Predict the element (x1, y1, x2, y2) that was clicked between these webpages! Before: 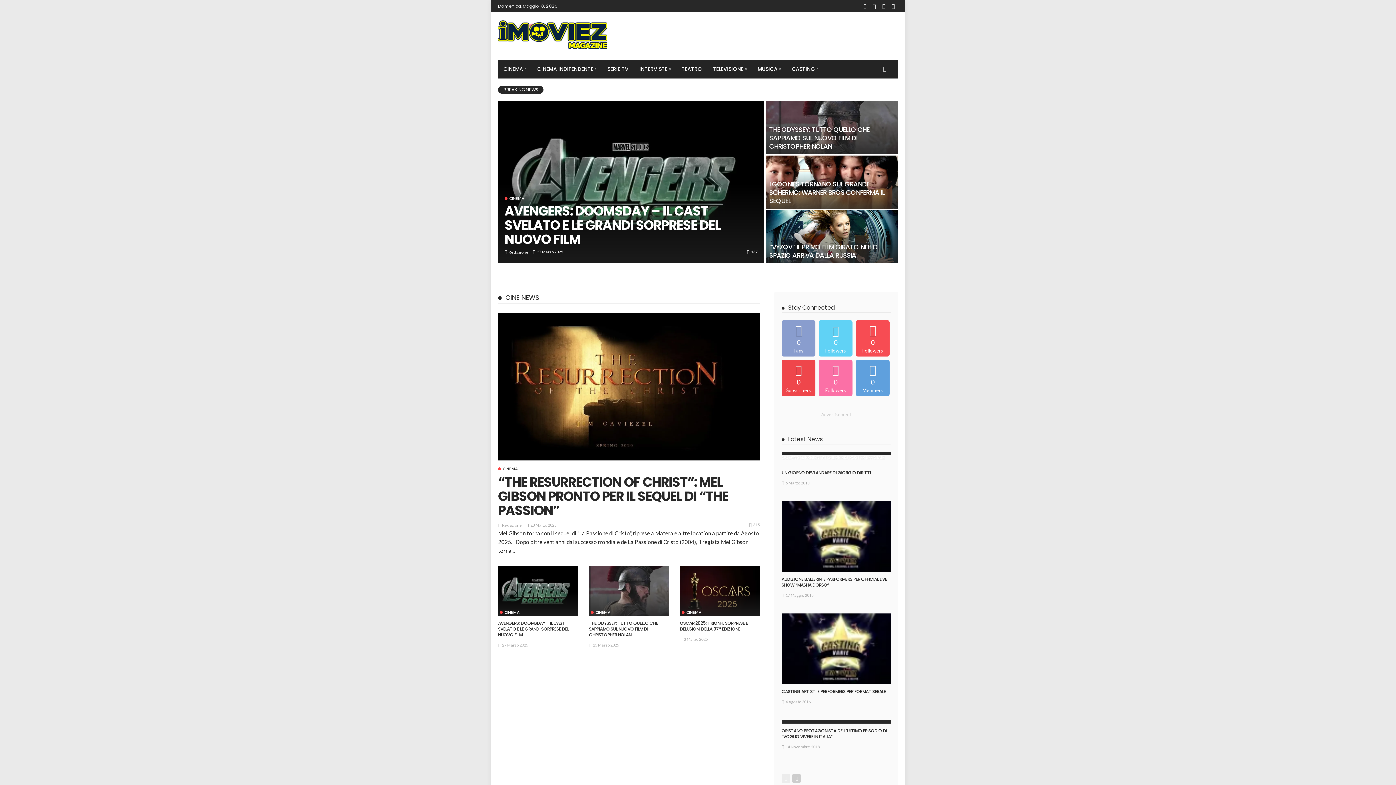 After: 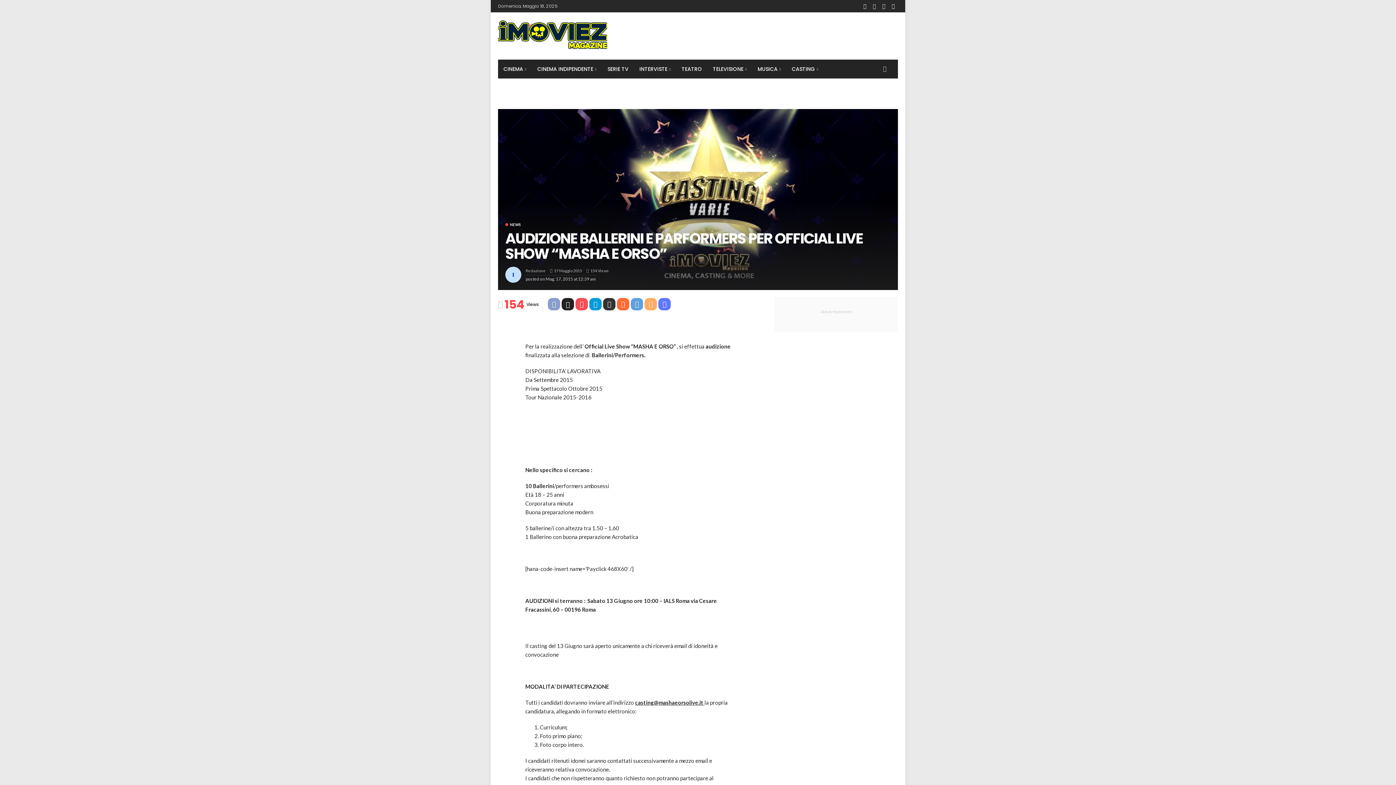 Action: bbox: (781, 542, 890, 613)